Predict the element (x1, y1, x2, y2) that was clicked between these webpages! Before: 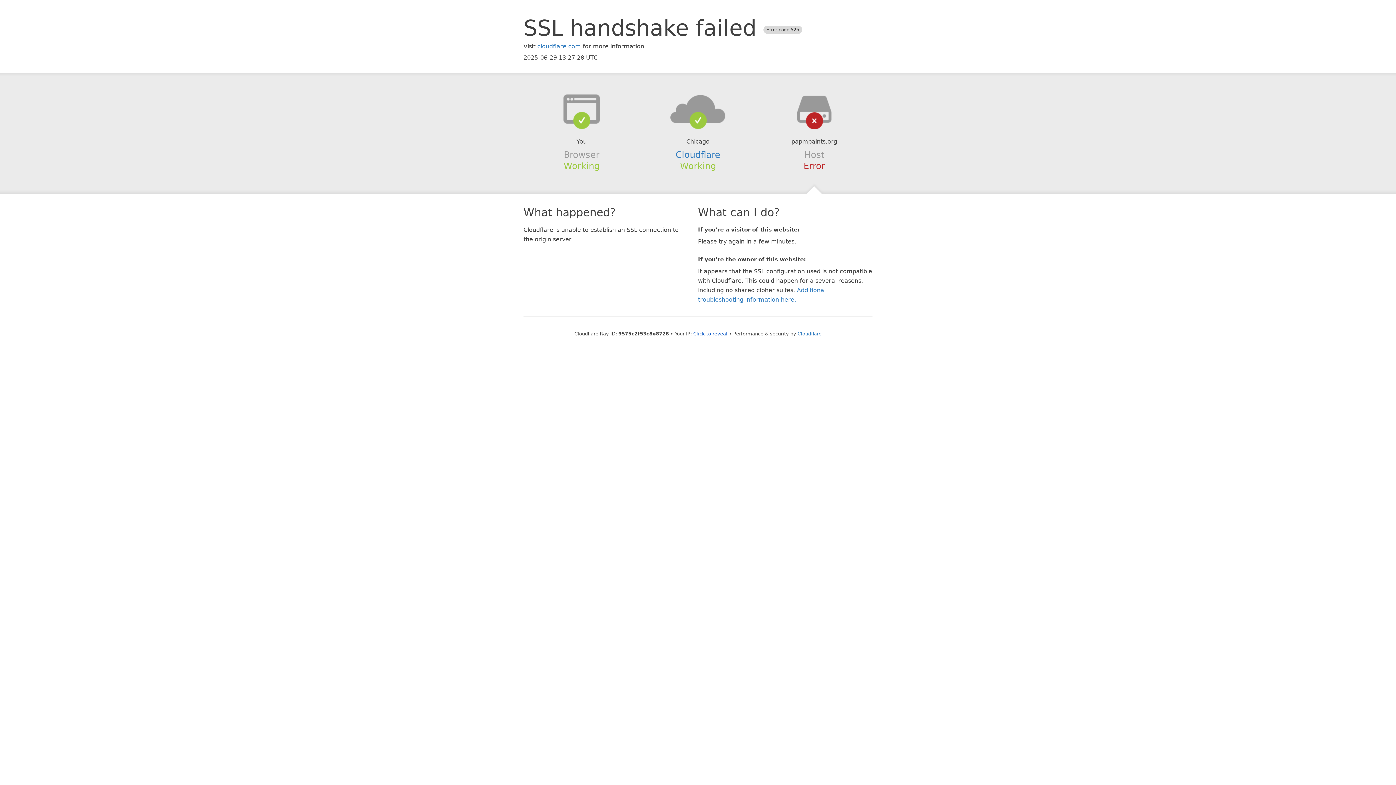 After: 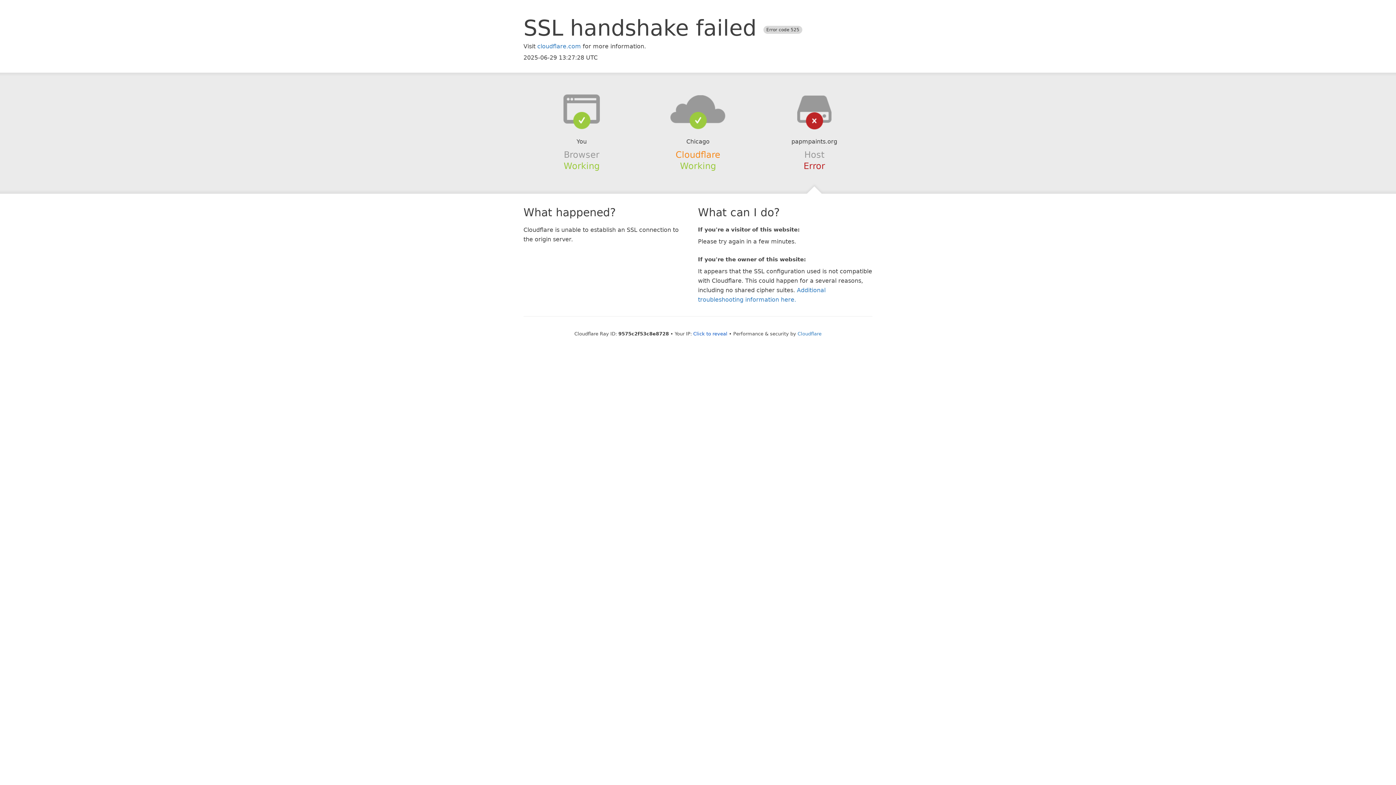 Action: label: Cloudflare bbox: (675, 149, 720, 159)